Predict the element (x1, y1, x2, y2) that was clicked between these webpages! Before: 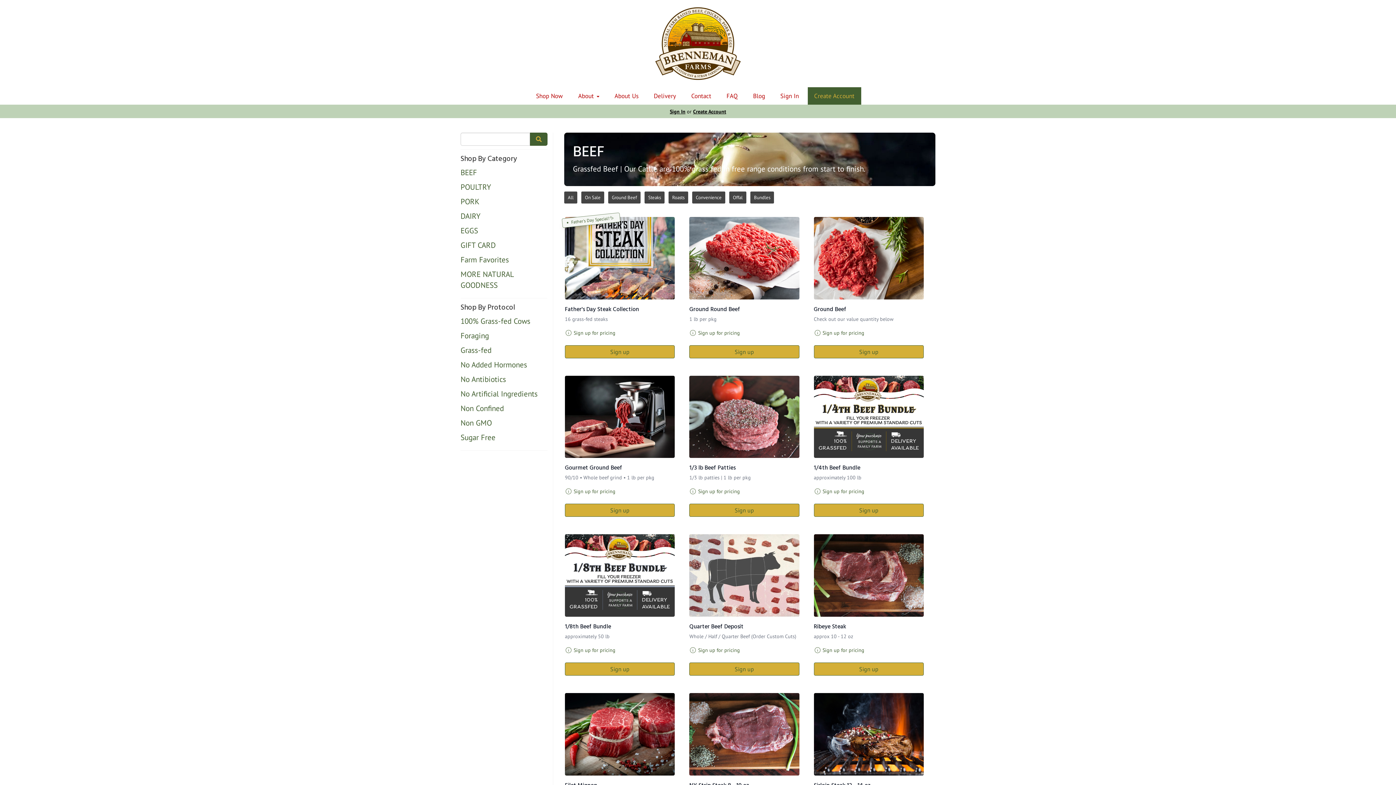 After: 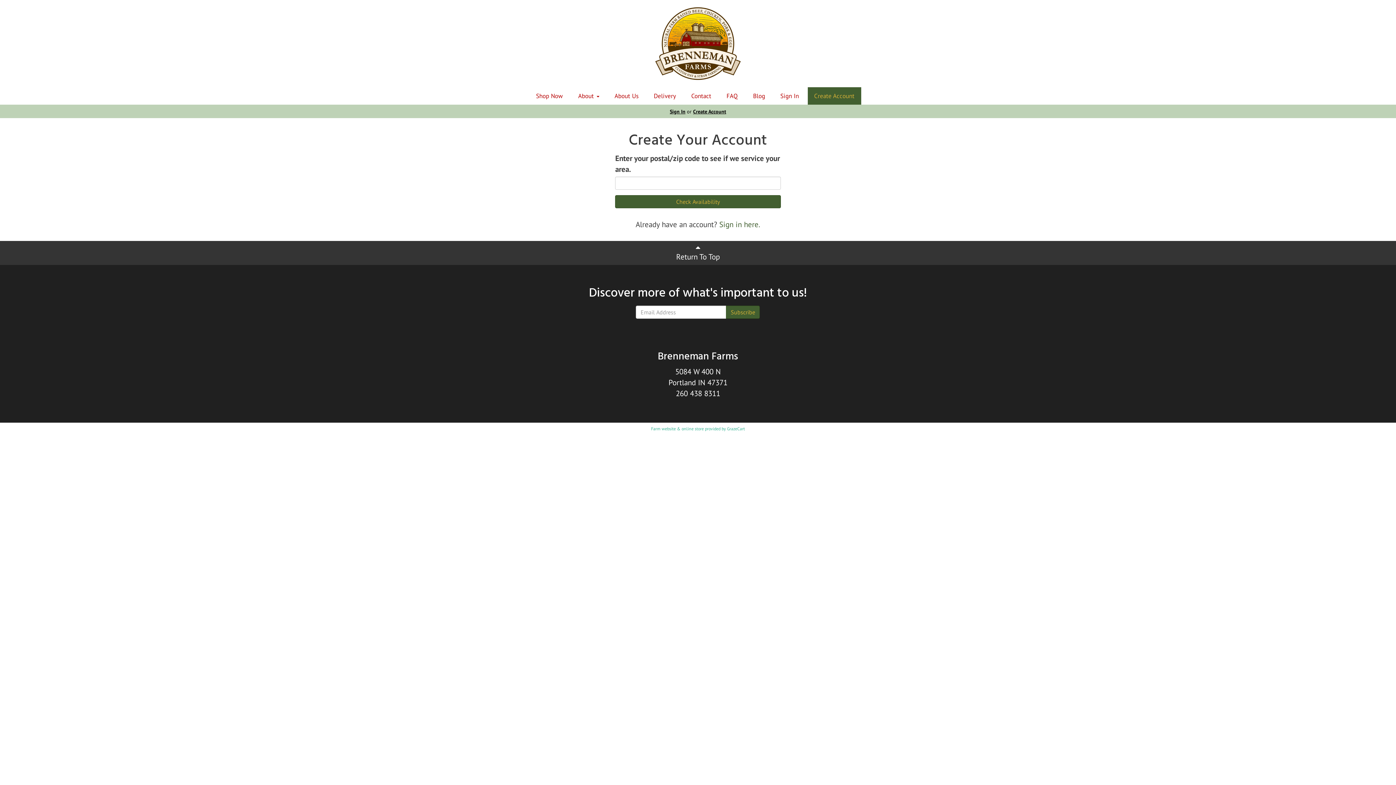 Action: bbox: (565, 345, 675, 358) label: Sign up